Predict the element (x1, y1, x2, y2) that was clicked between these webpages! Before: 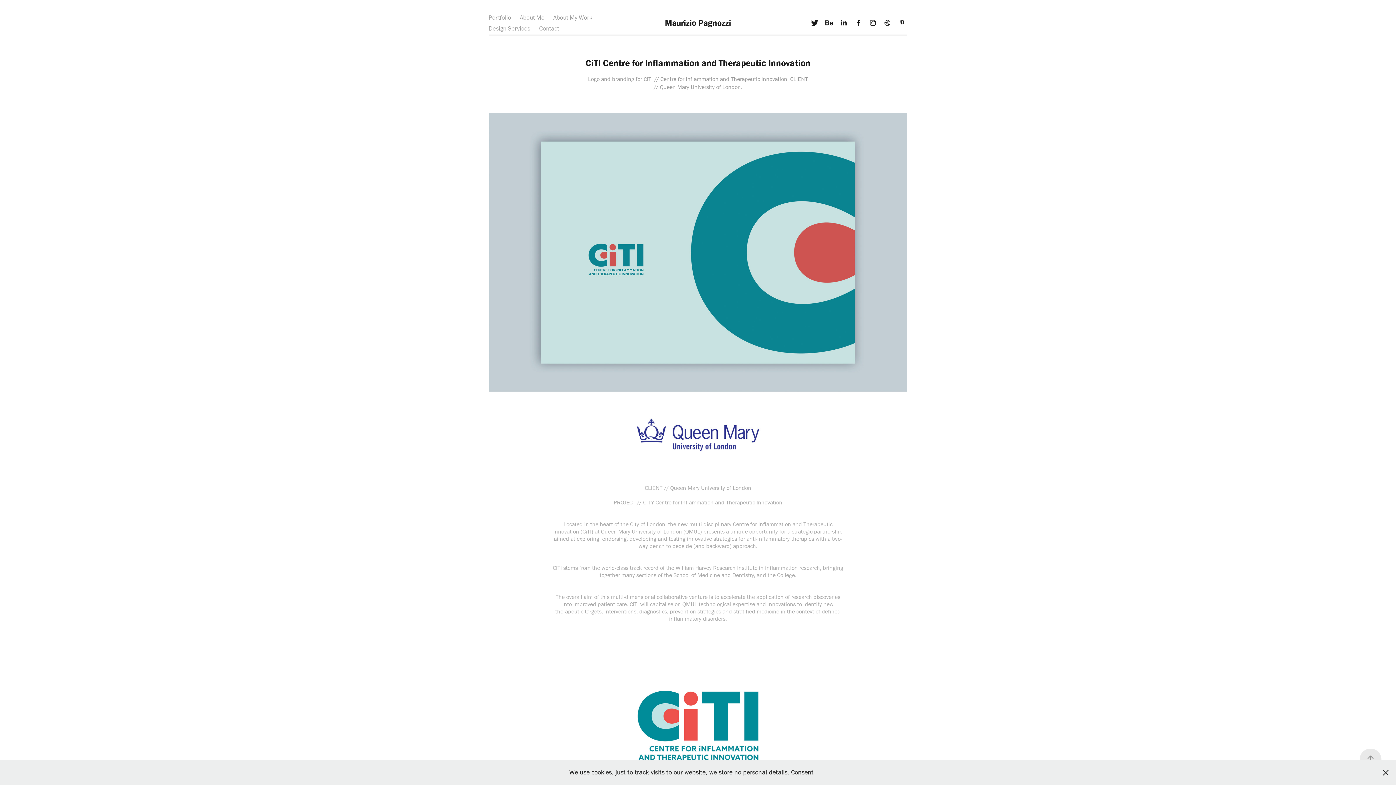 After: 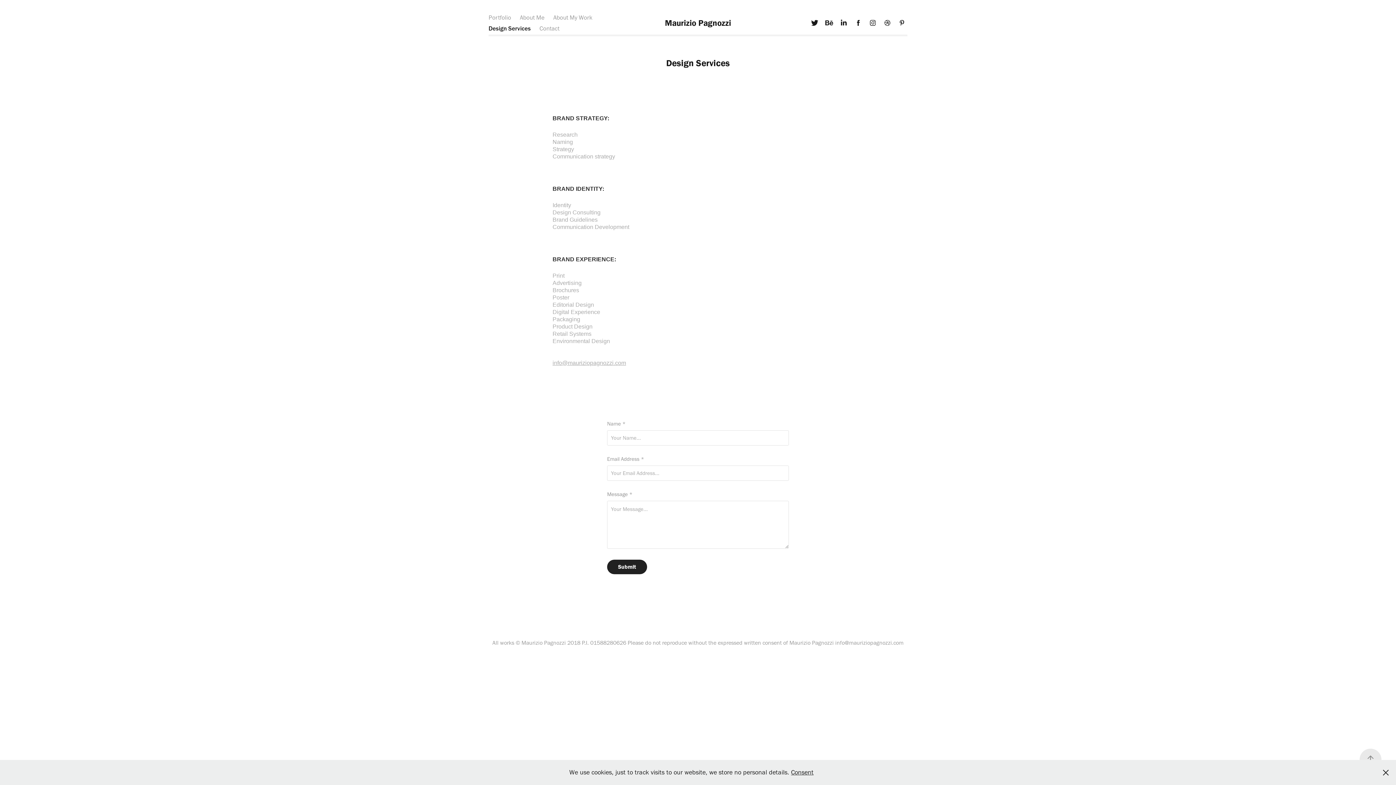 Action: label: Design Services bbox: (488, 24, 530, 31)